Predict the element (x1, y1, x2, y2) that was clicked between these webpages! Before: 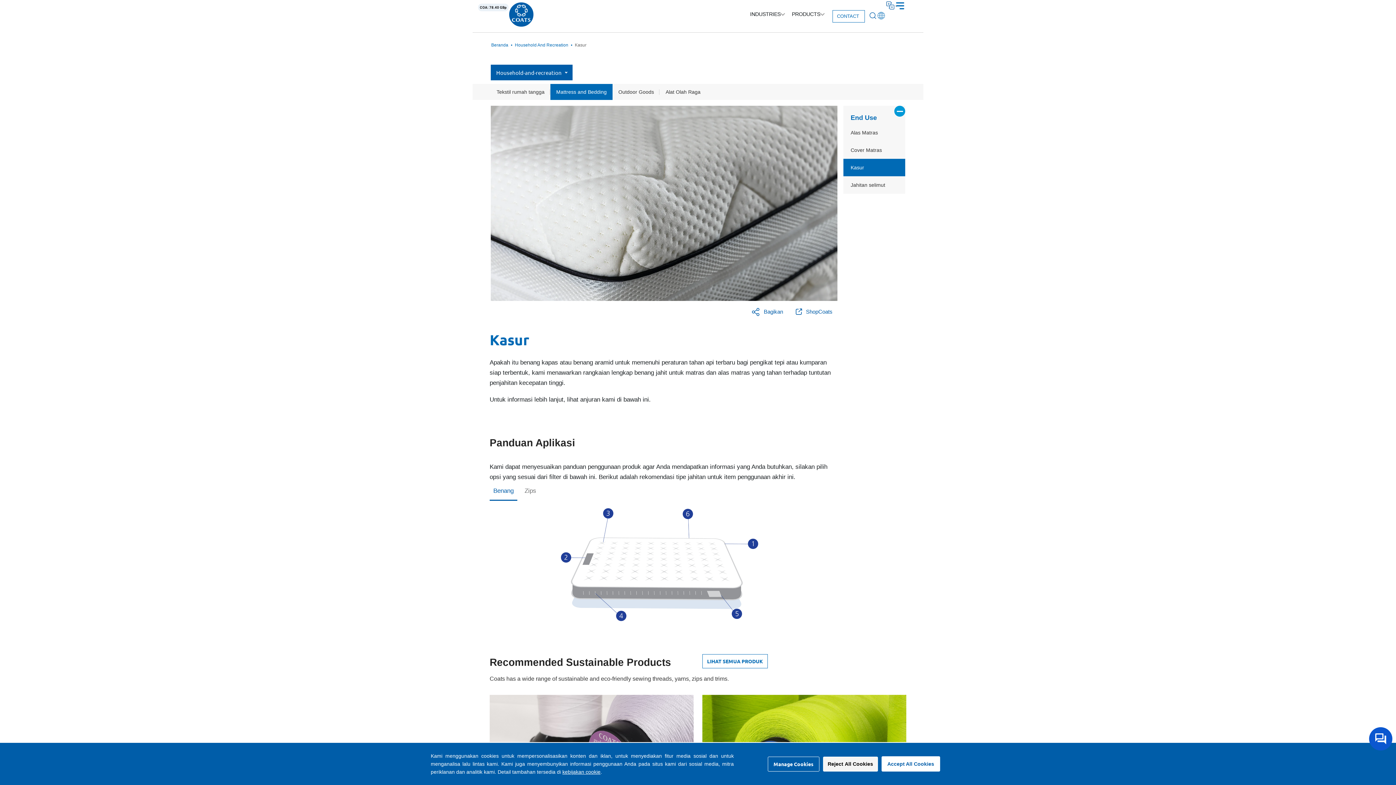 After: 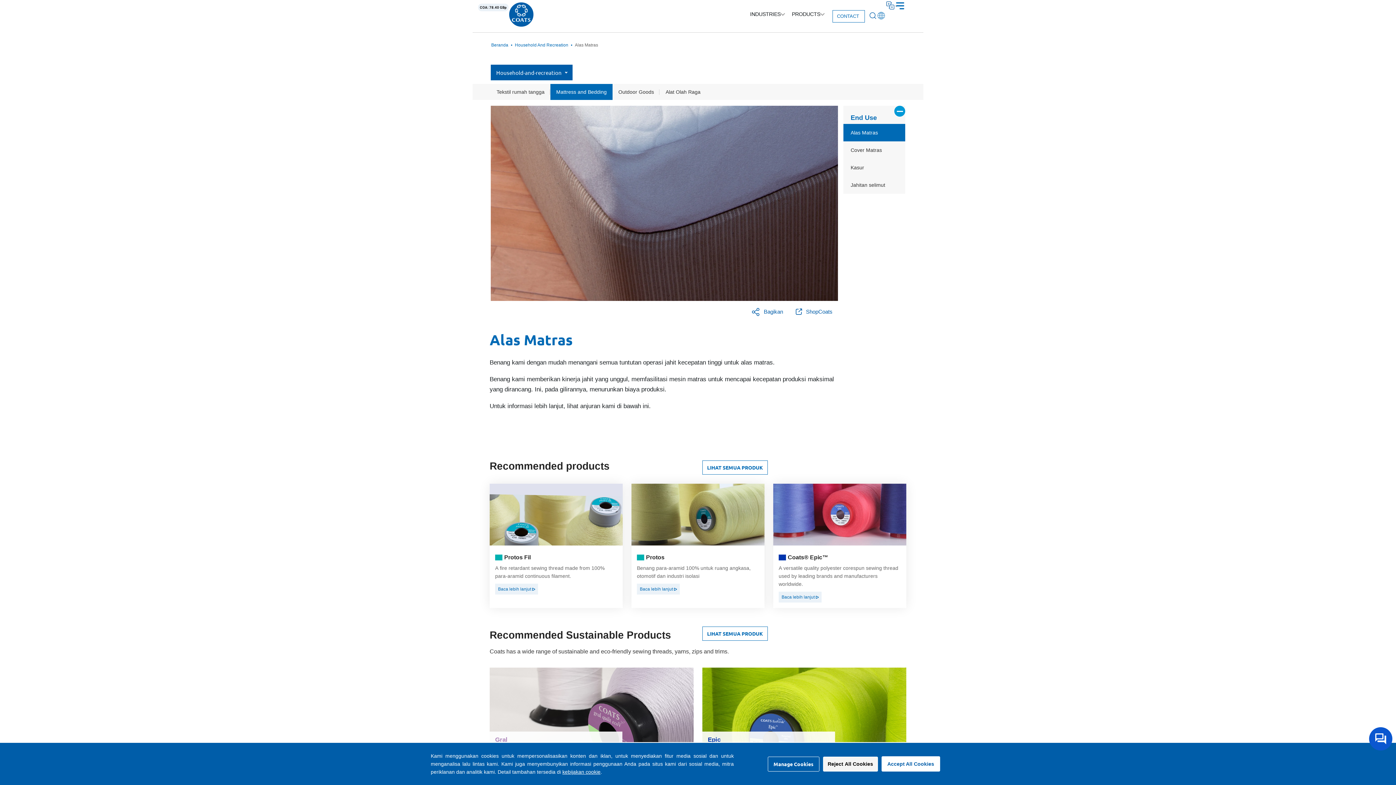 Action: bbox: (843, 124, 905, 141) label: Alas Matras